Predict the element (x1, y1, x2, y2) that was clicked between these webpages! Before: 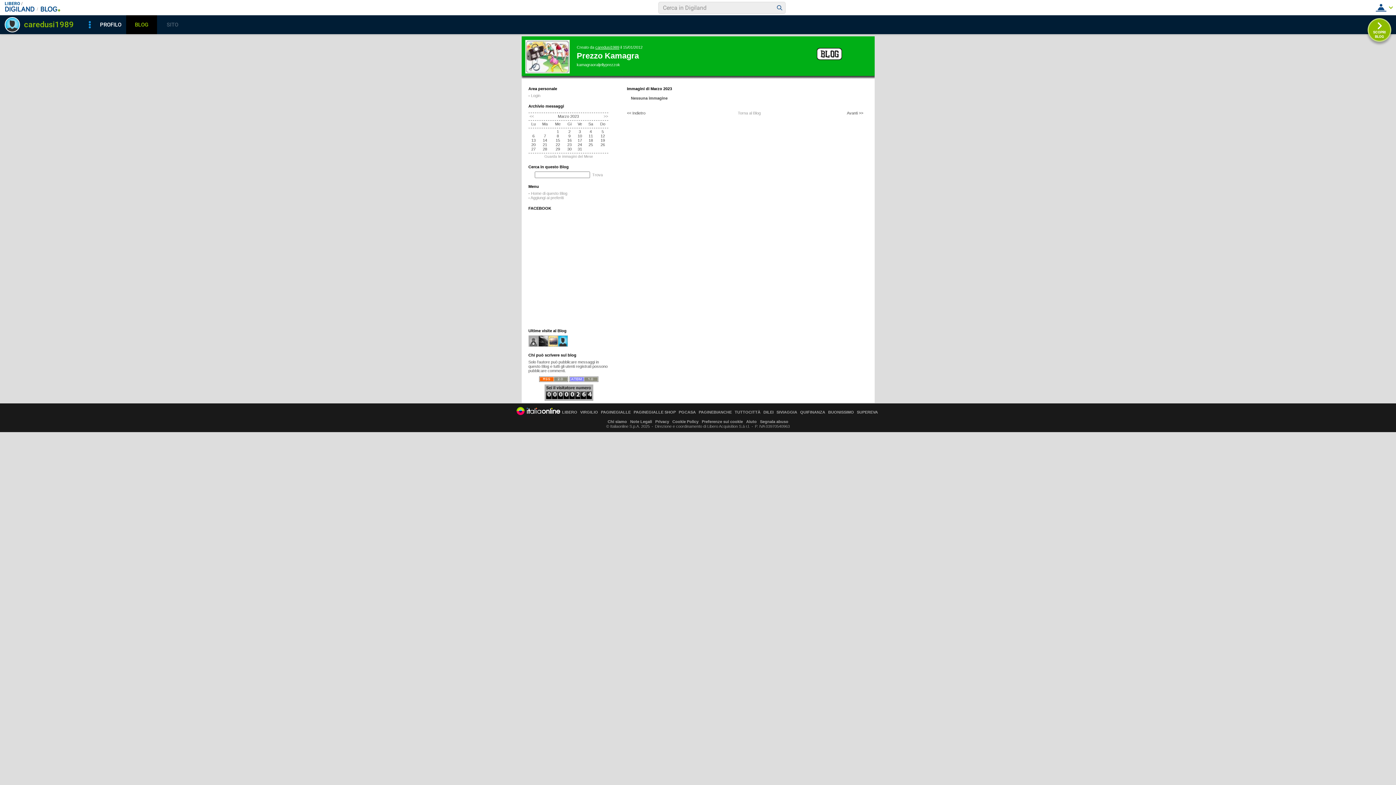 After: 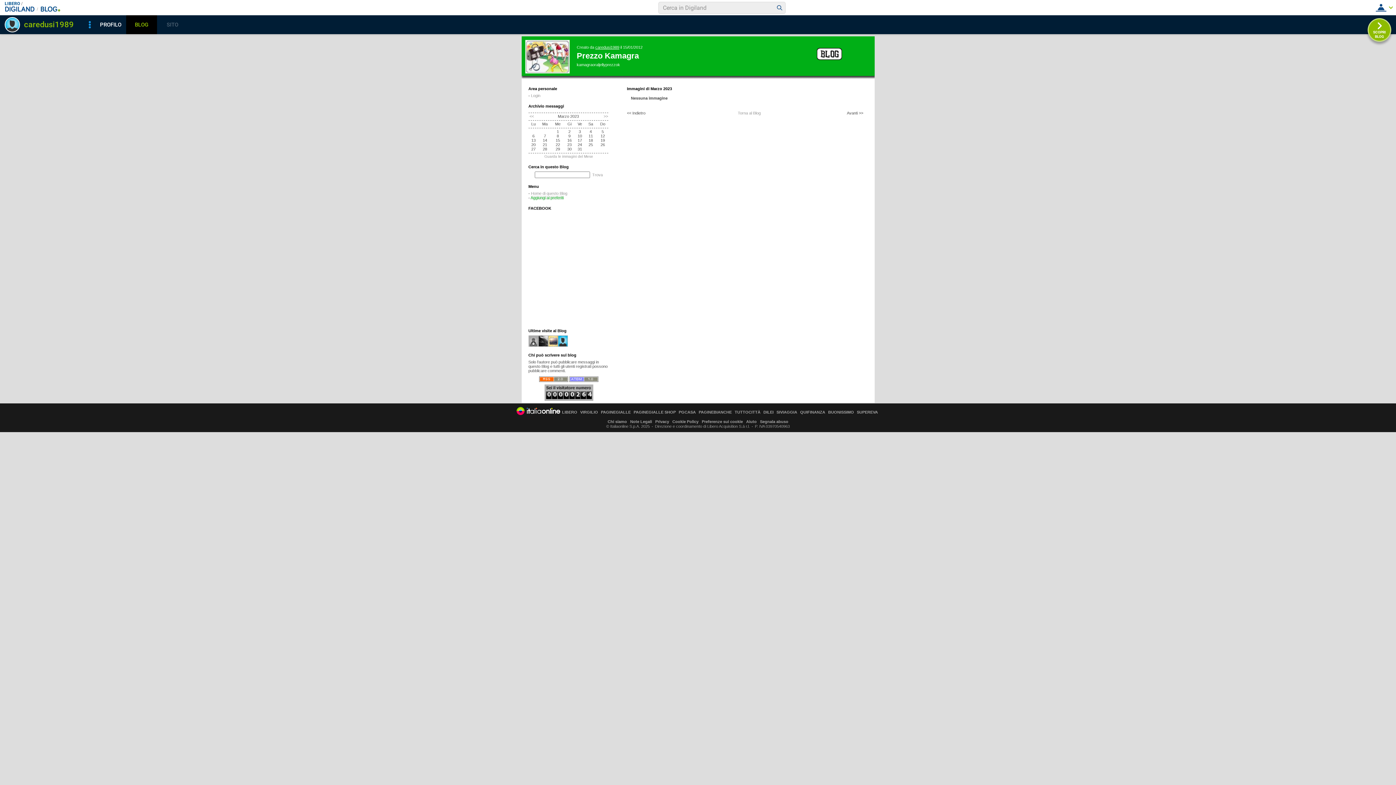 Action: label: Aggiungi ai preferiti bbox: (530, 195, 563, 200)